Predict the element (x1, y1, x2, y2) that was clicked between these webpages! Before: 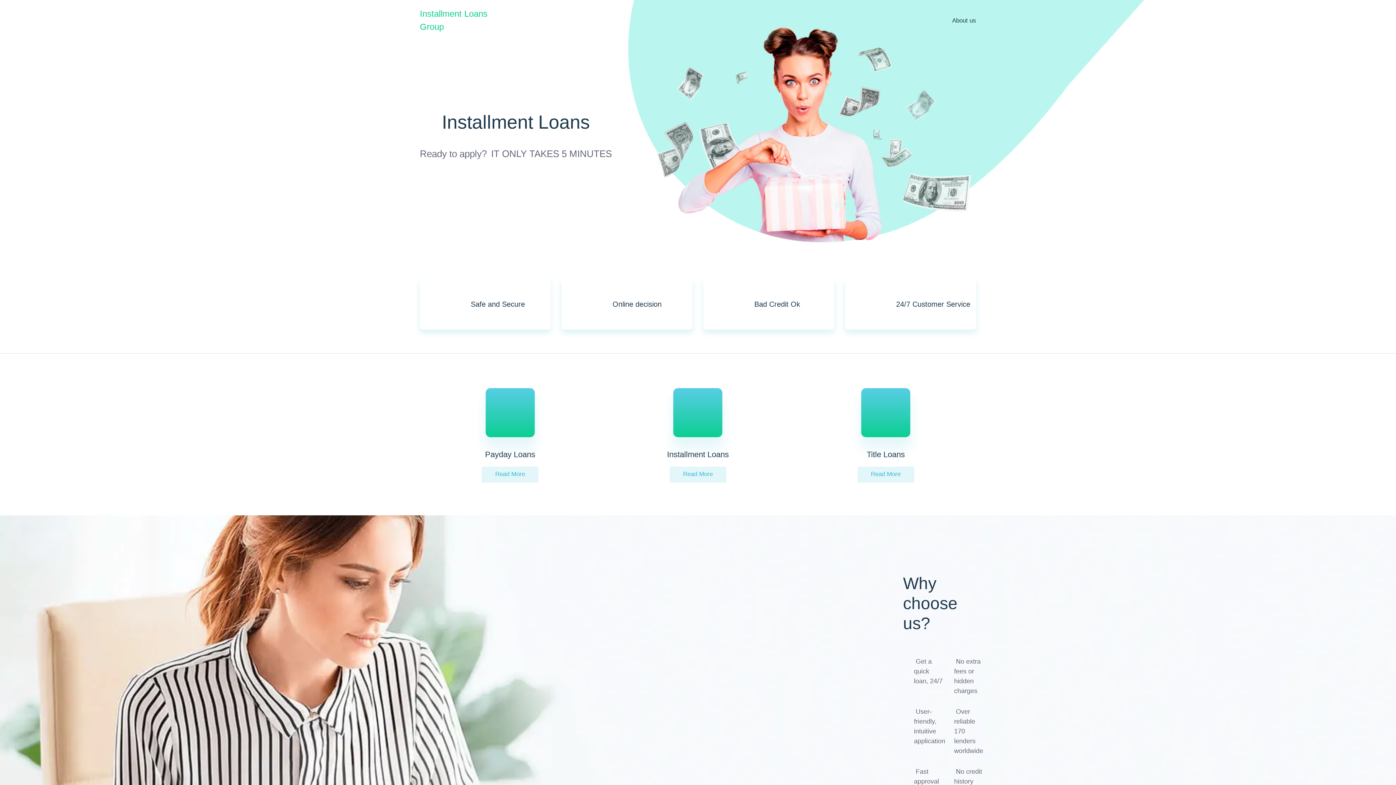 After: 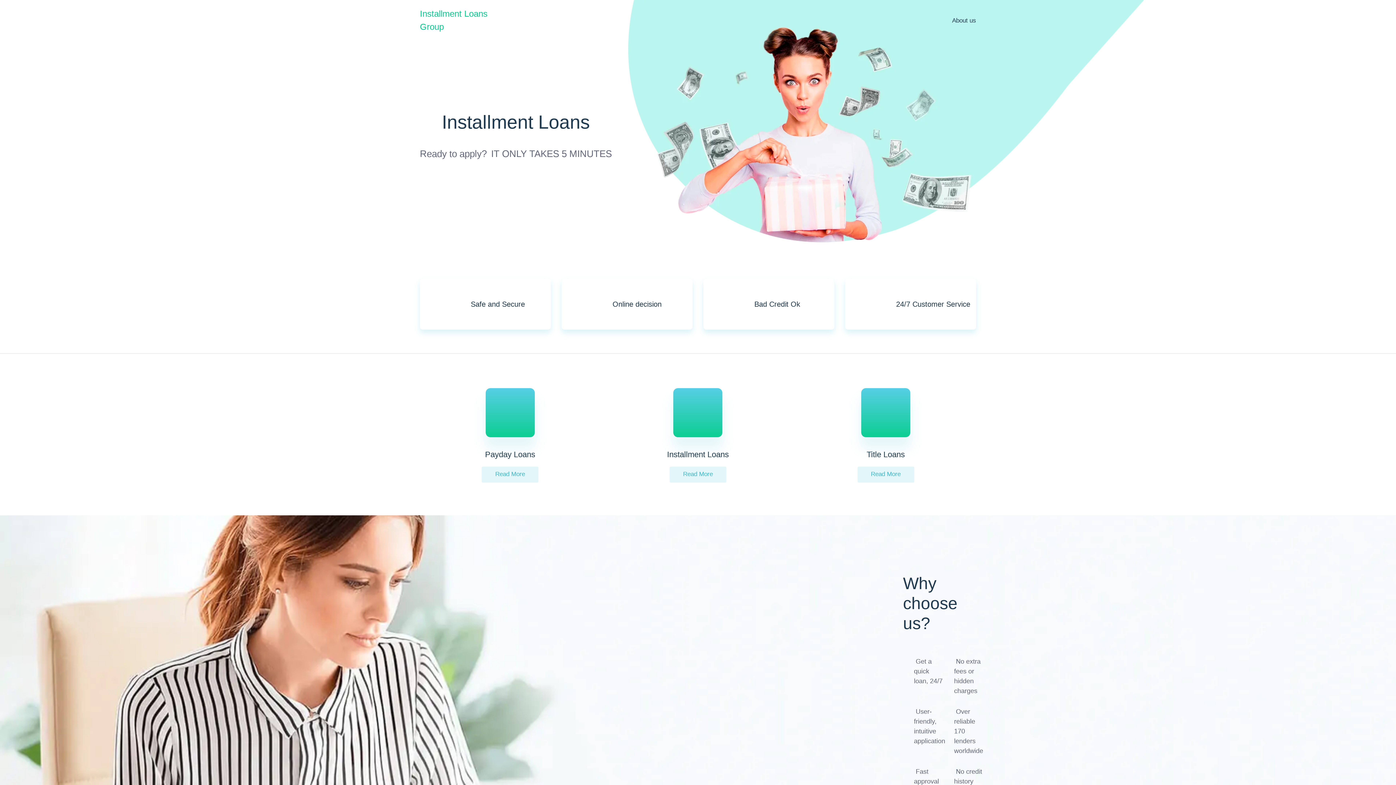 Action: label: Read More bbox: (669, 466, 726, 482)